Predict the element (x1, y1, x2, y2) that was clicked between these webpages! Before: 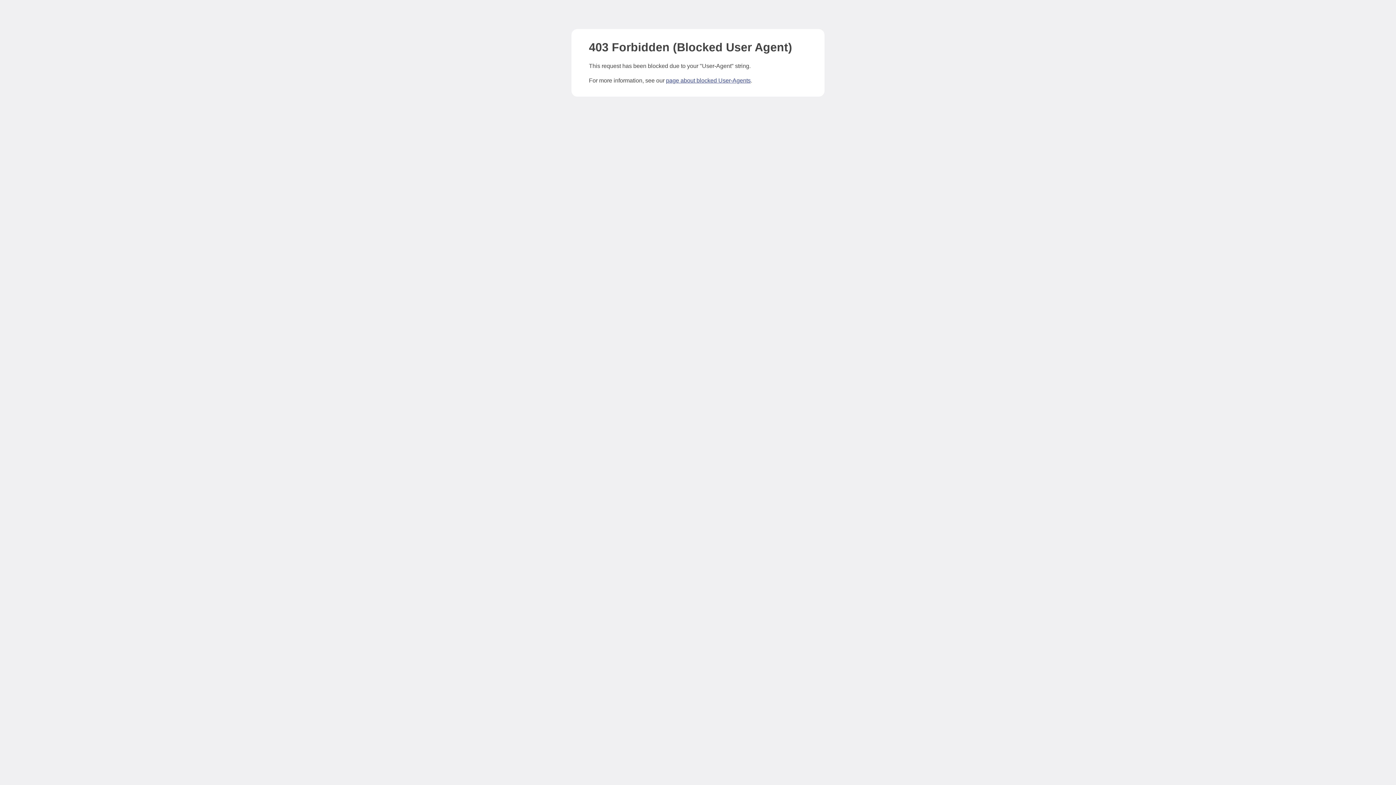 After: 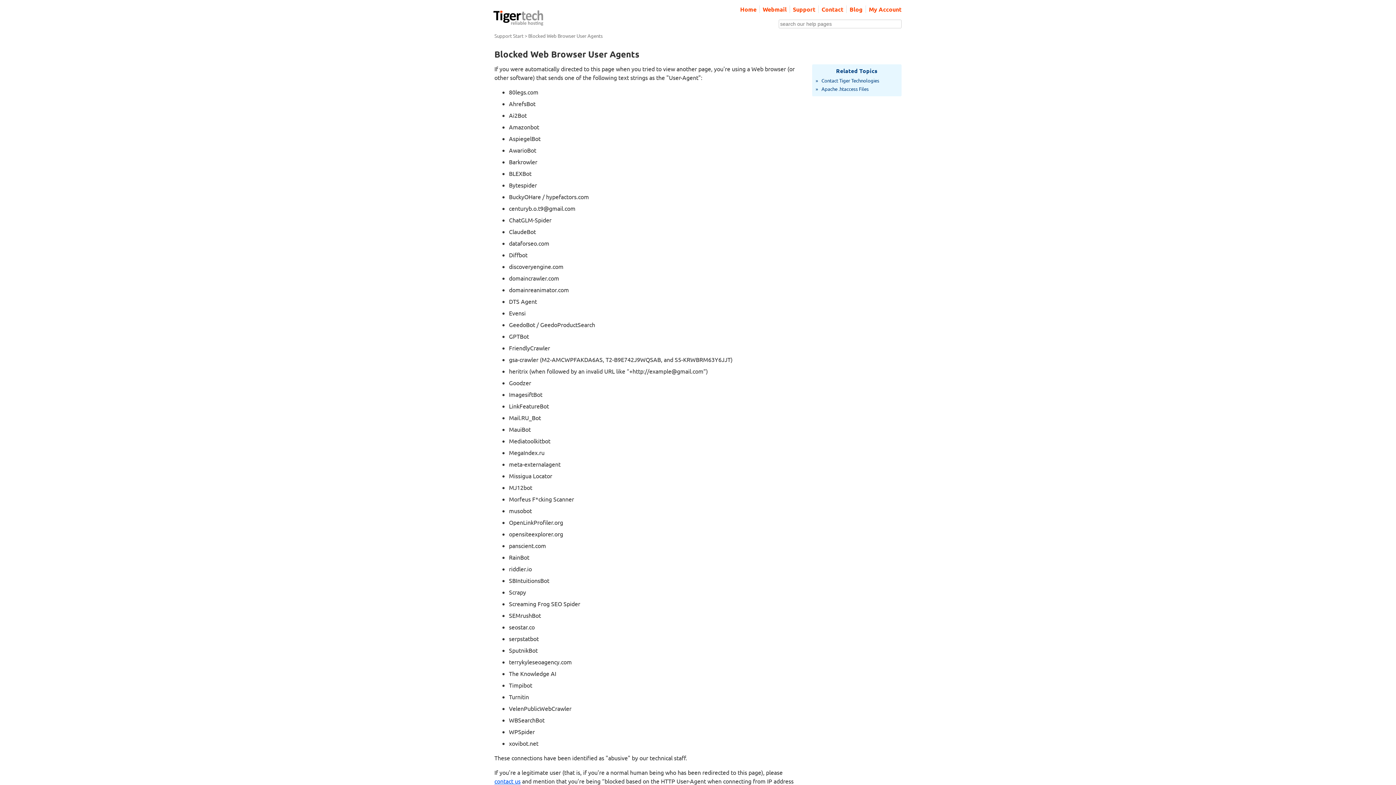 Action: label: page about blocked User-Agents bbox: (666, 77, 750, 83)